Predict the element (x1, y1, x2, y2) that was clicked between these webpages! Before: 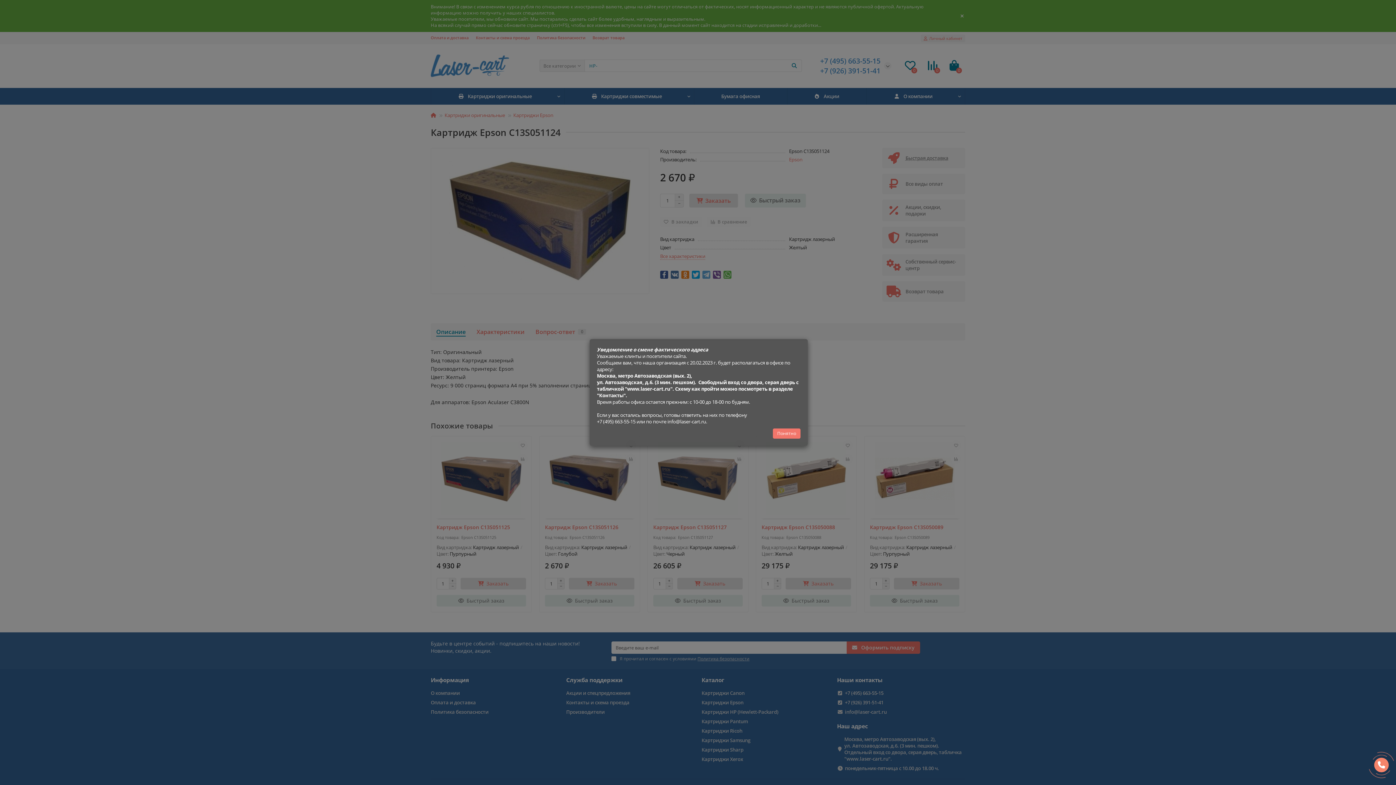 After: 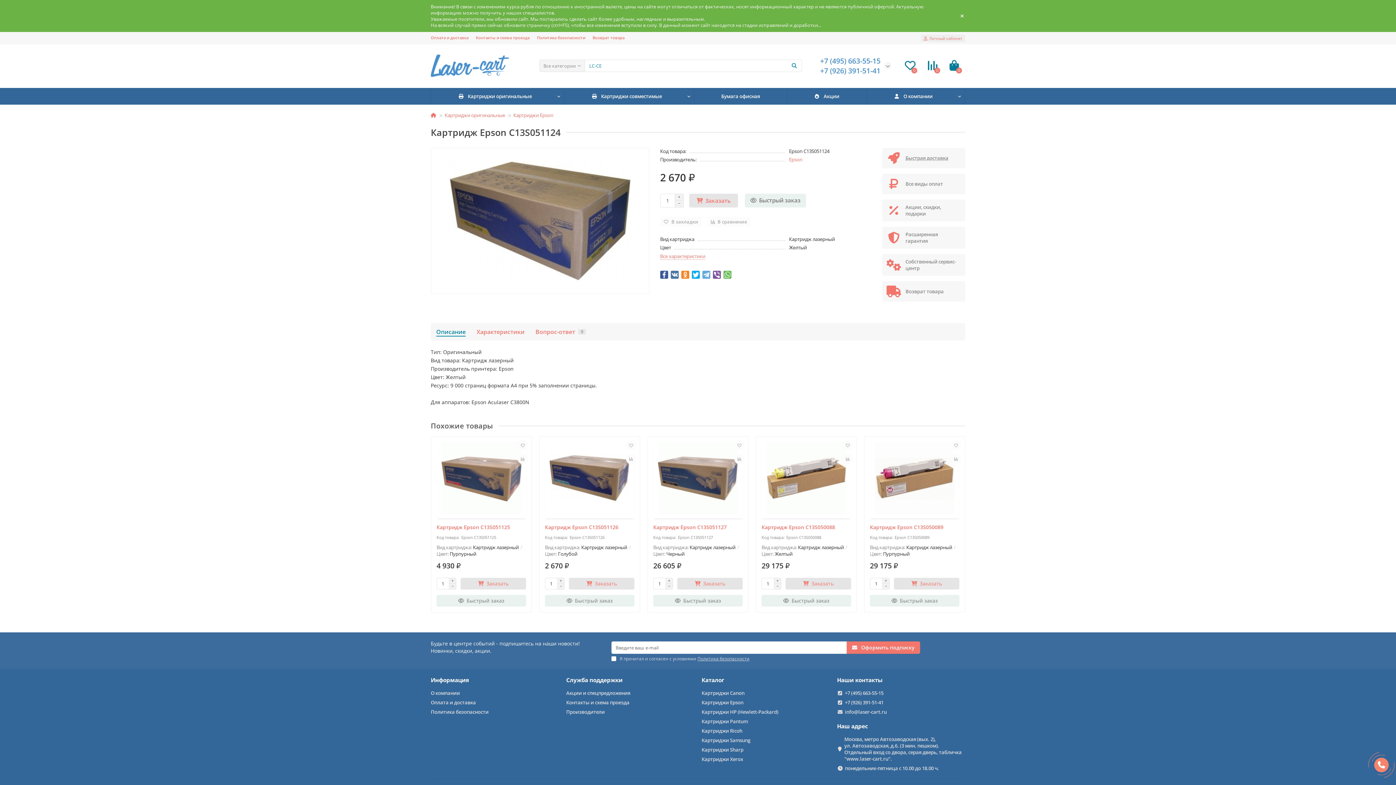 Action: label: Понятно bbox: (773, 428, 800, 438)